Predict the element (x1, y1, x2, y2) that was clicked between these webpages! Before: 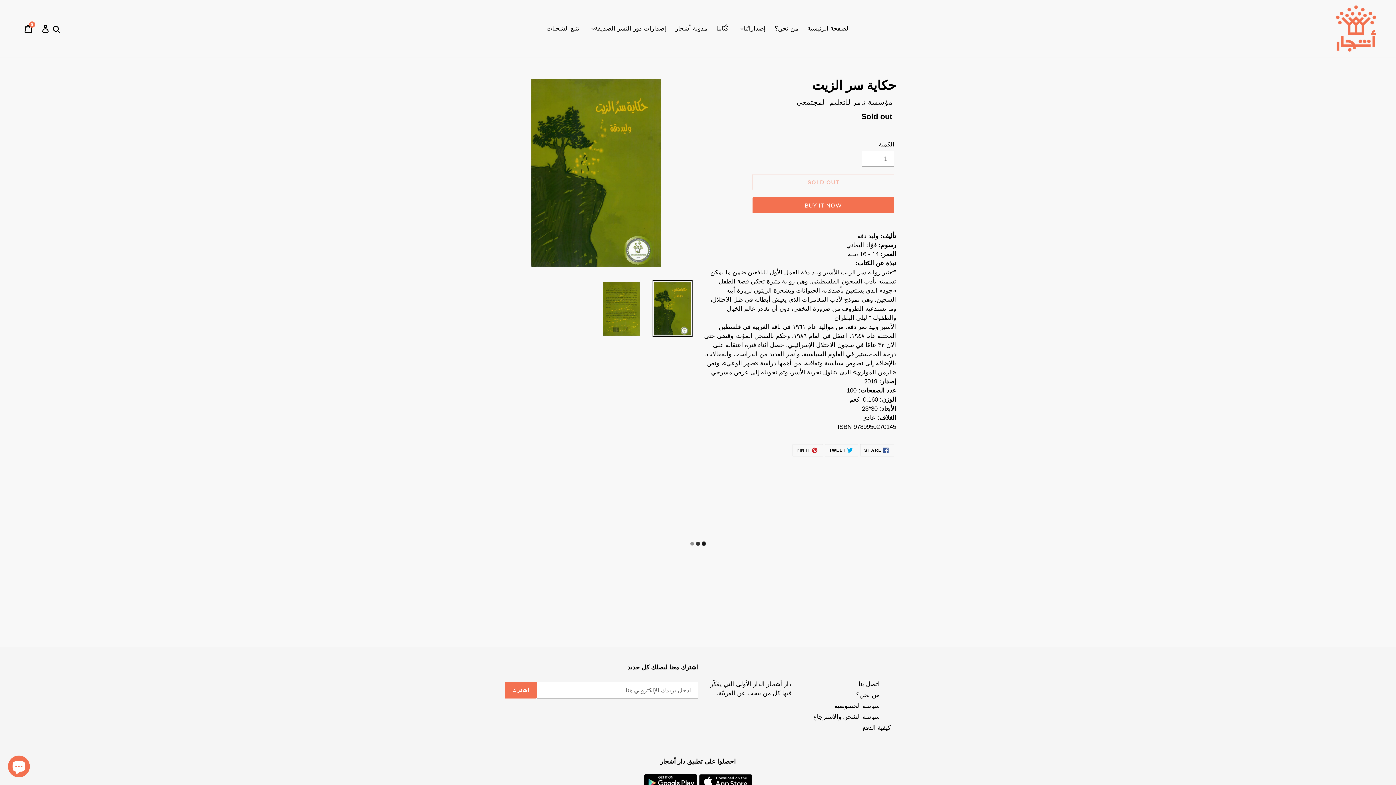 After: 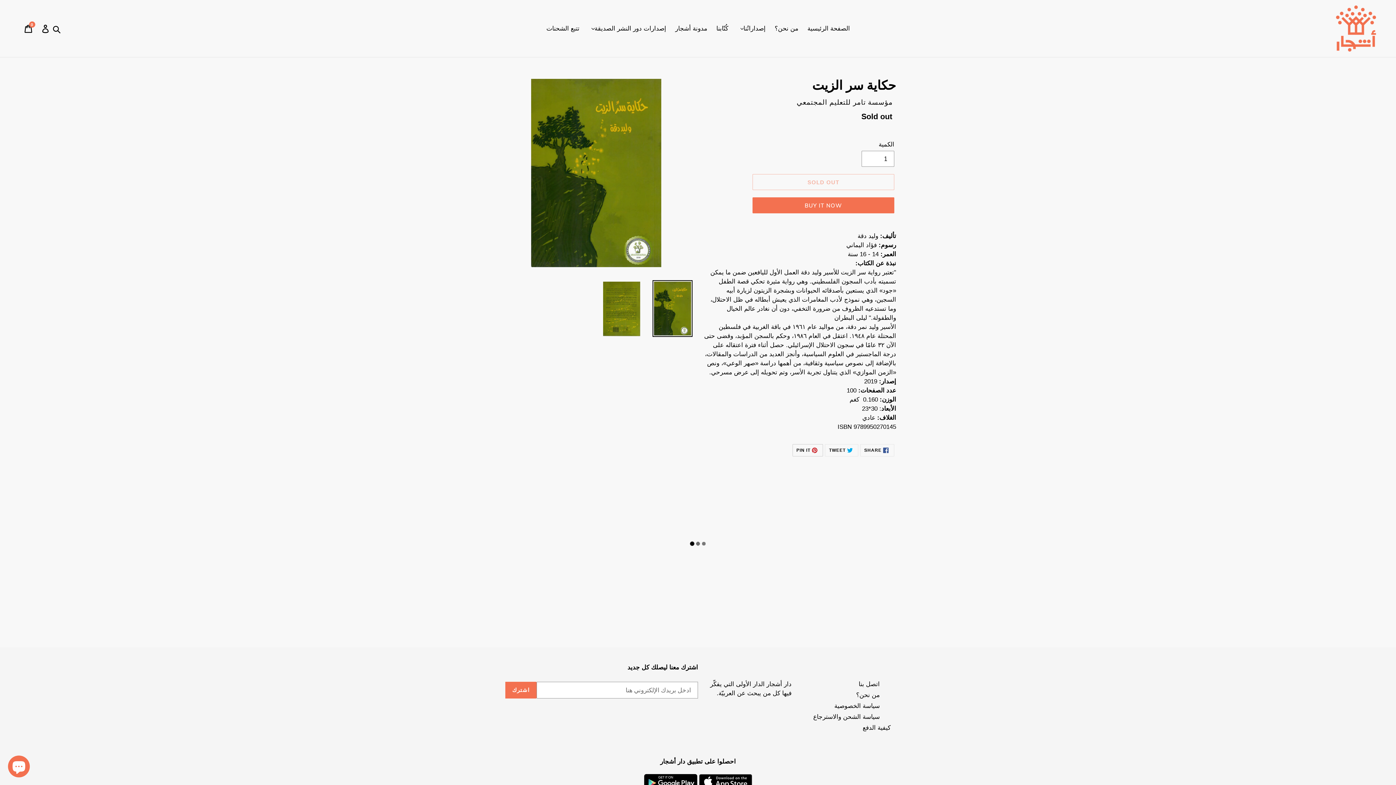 Action: bbox: (792, 444, 823, 456) label:  PIN IT
PIN ON PINTEREST